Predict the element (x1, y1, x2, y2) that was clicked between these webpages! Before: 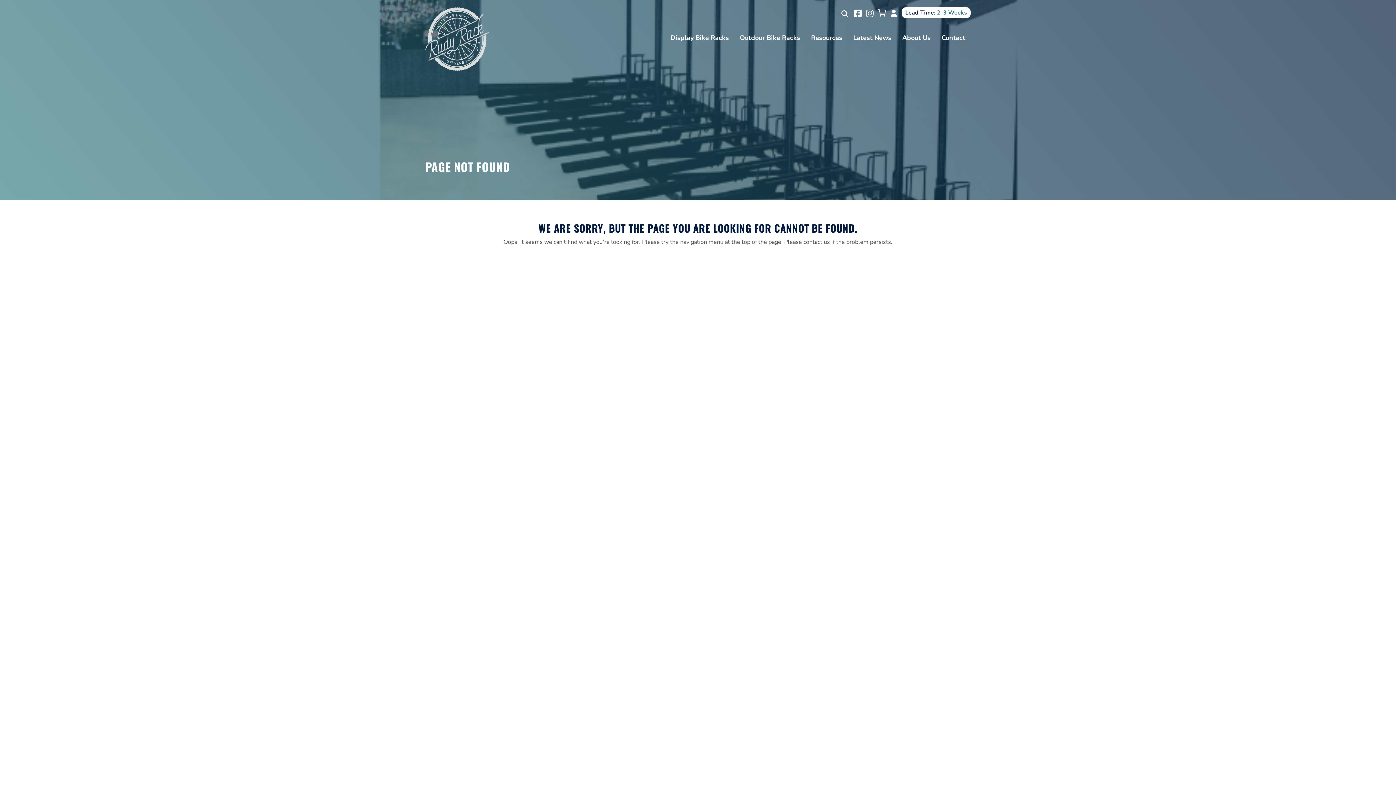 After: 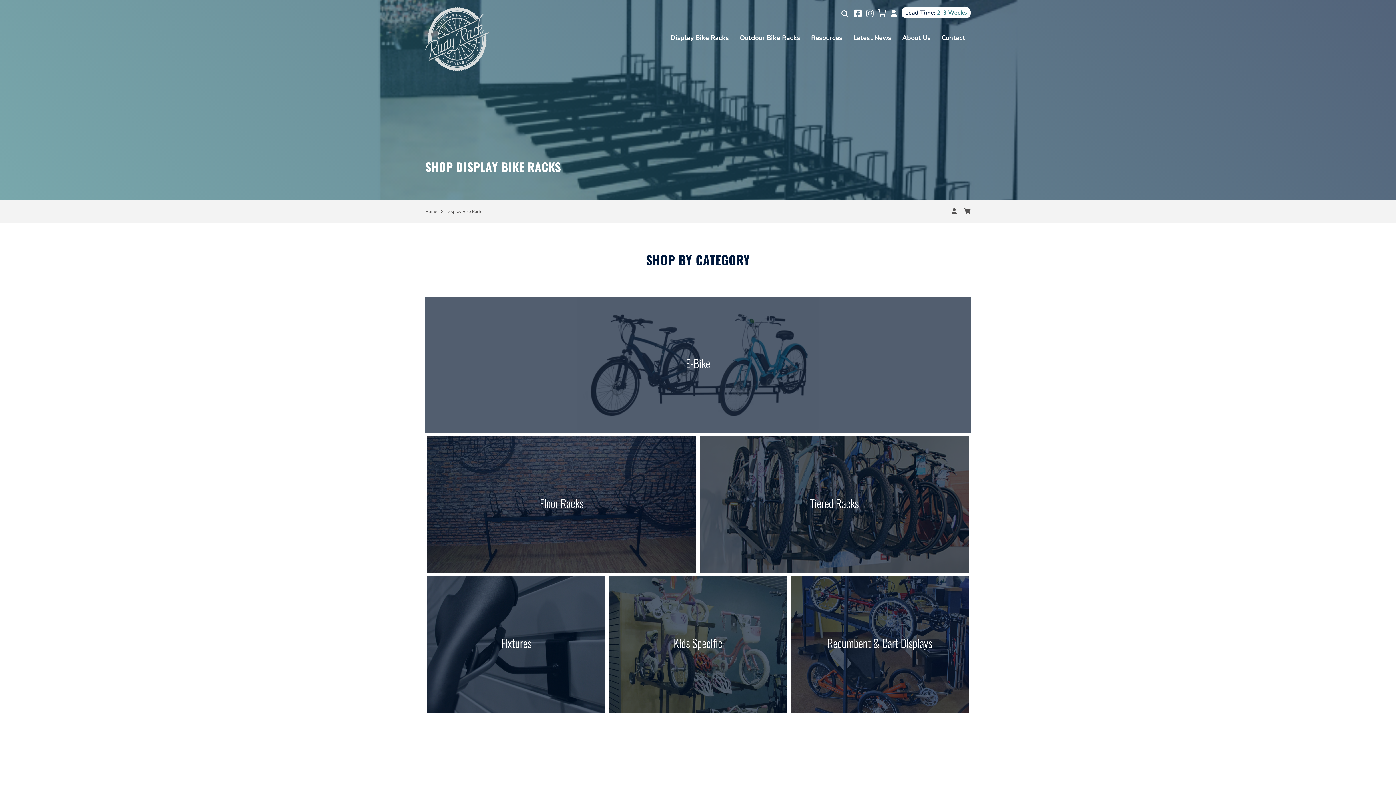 Action: label: Display Bike Racks bbox: (670, 33, 729, 42)